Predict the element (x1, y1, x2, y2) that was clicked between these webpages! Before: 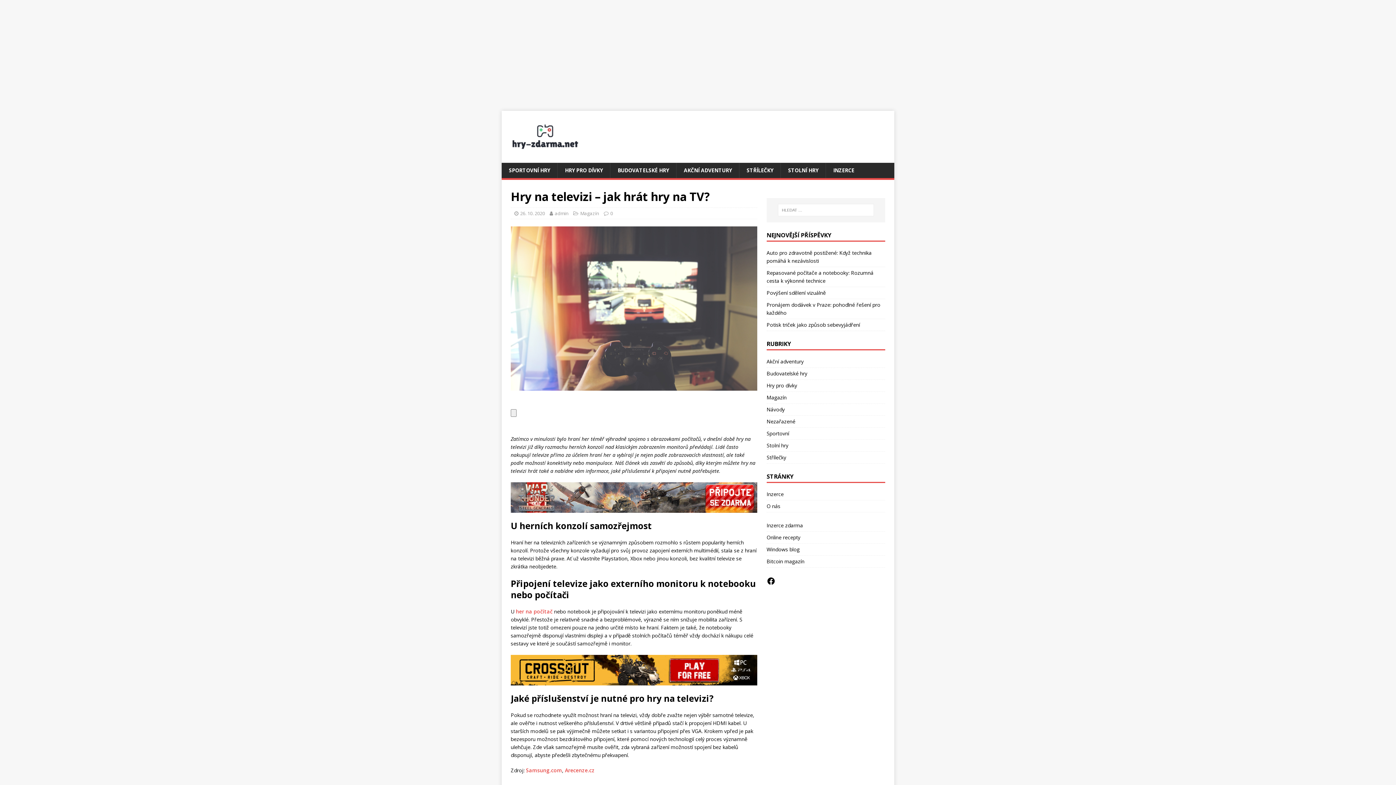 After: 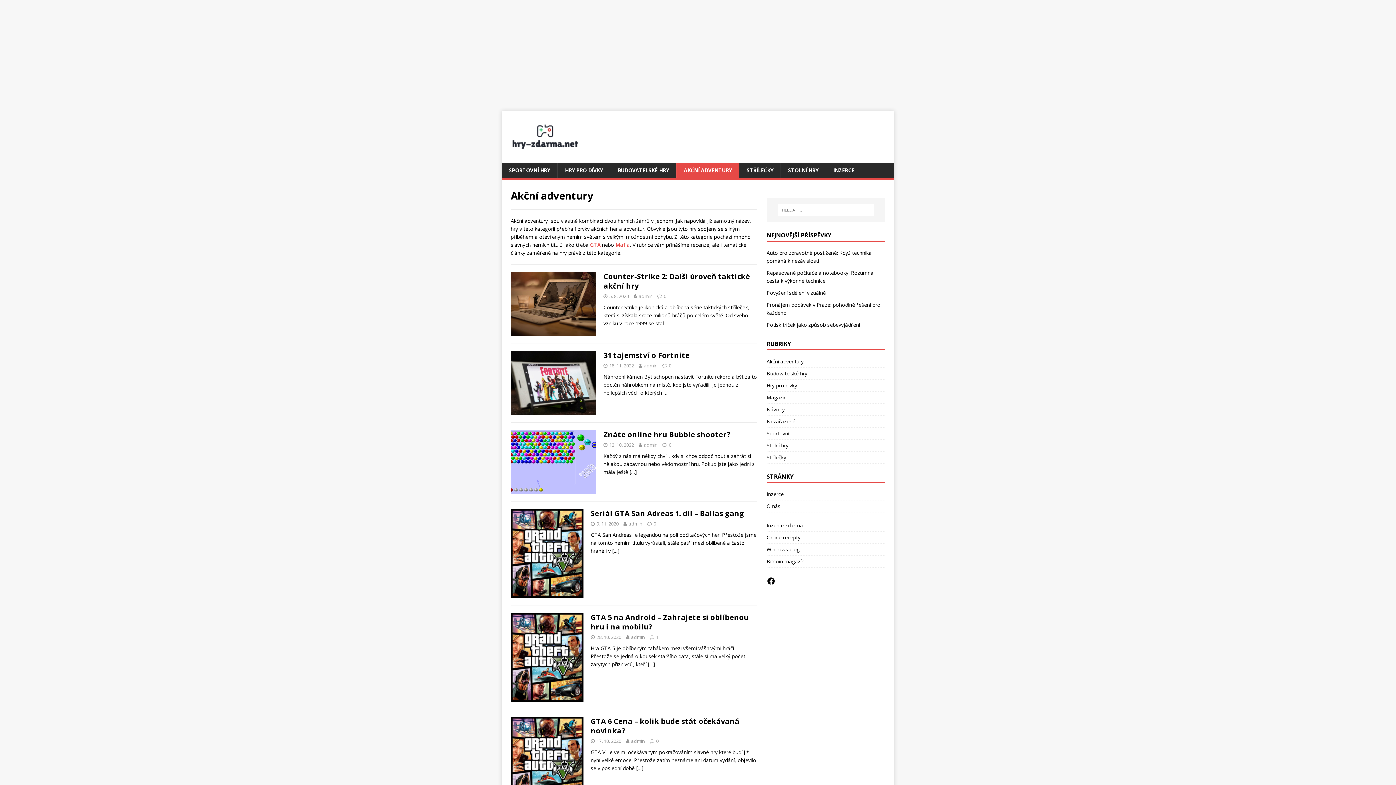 Action: label: Akční adventury bbox: (766, 357, 885, 367)